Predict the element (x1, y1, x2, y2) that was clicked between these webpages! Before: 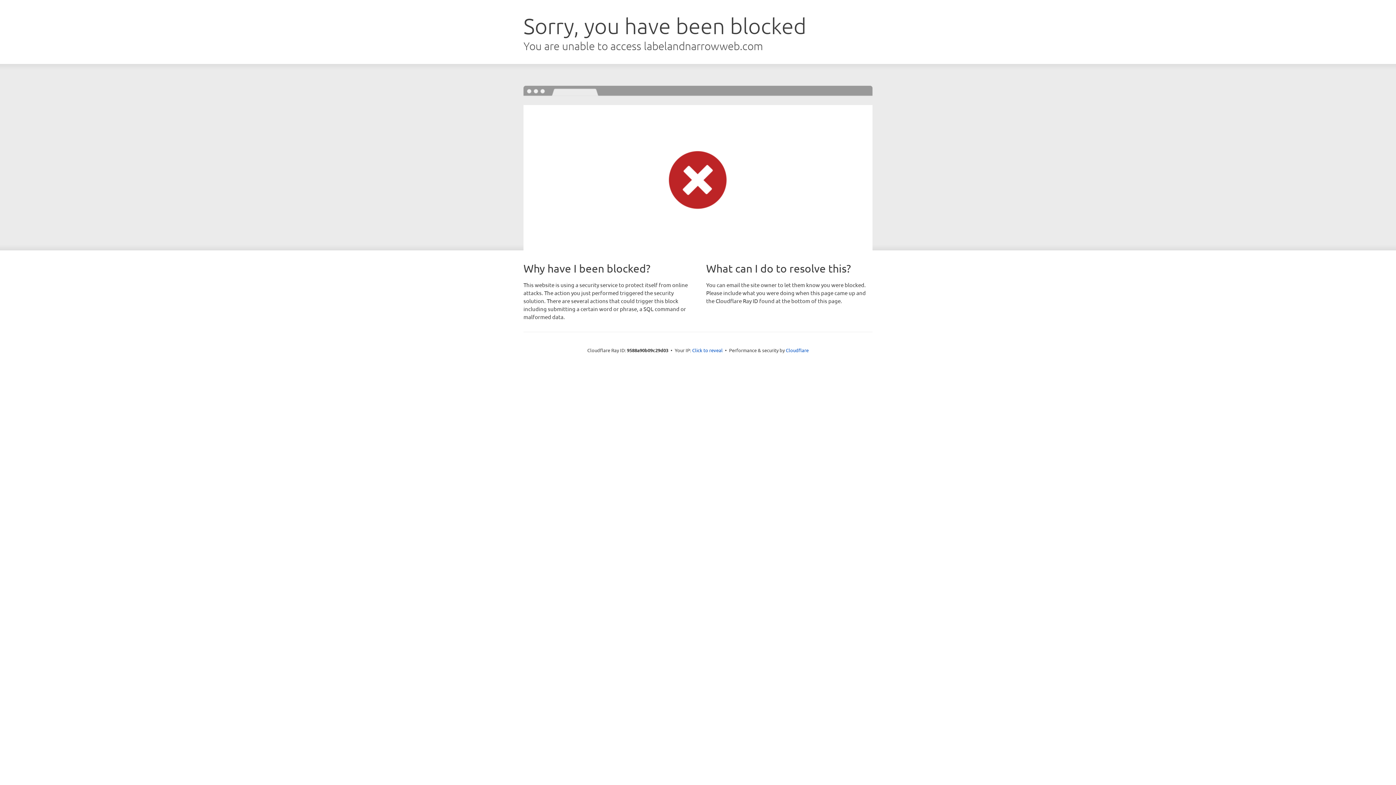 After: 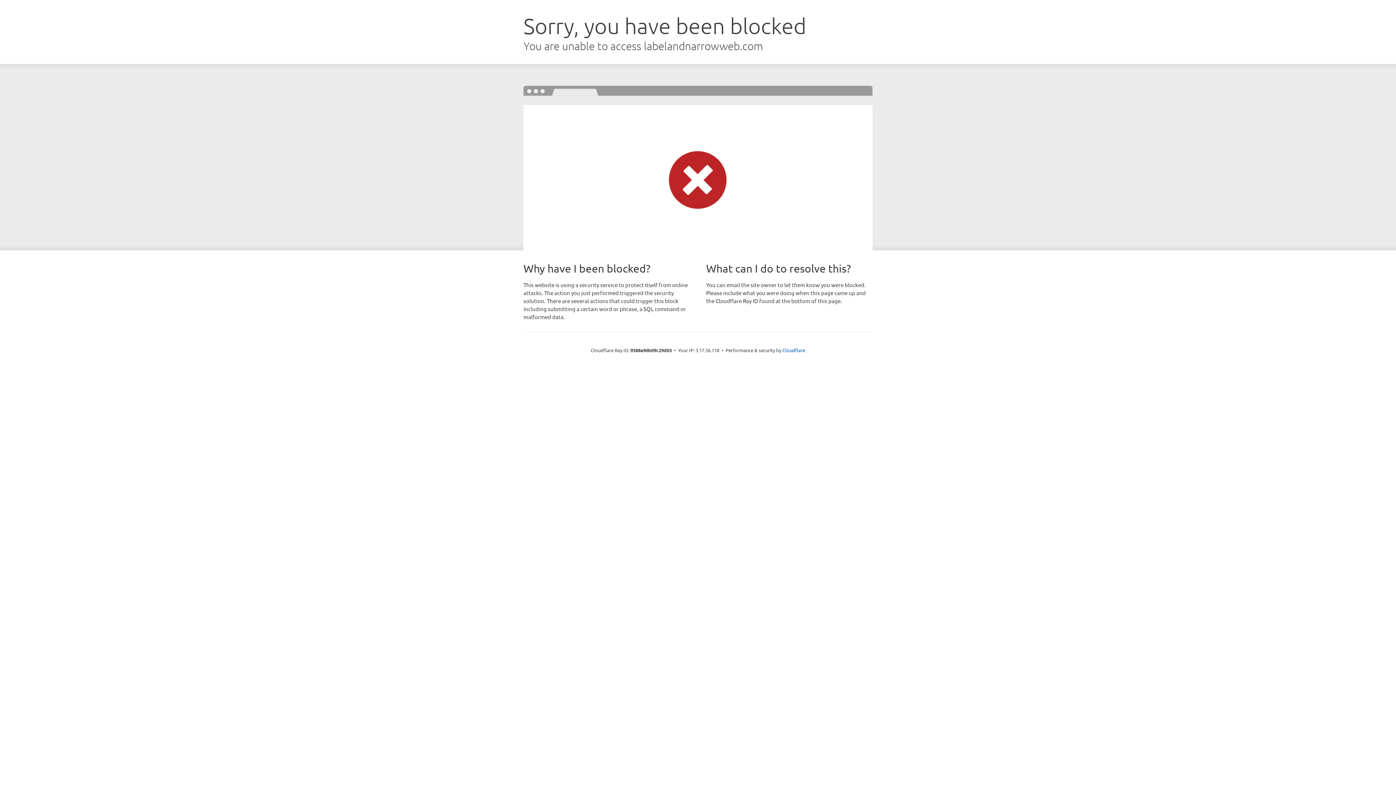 Action: bbox: (692, 346, 722, 353) label: Click to reveal